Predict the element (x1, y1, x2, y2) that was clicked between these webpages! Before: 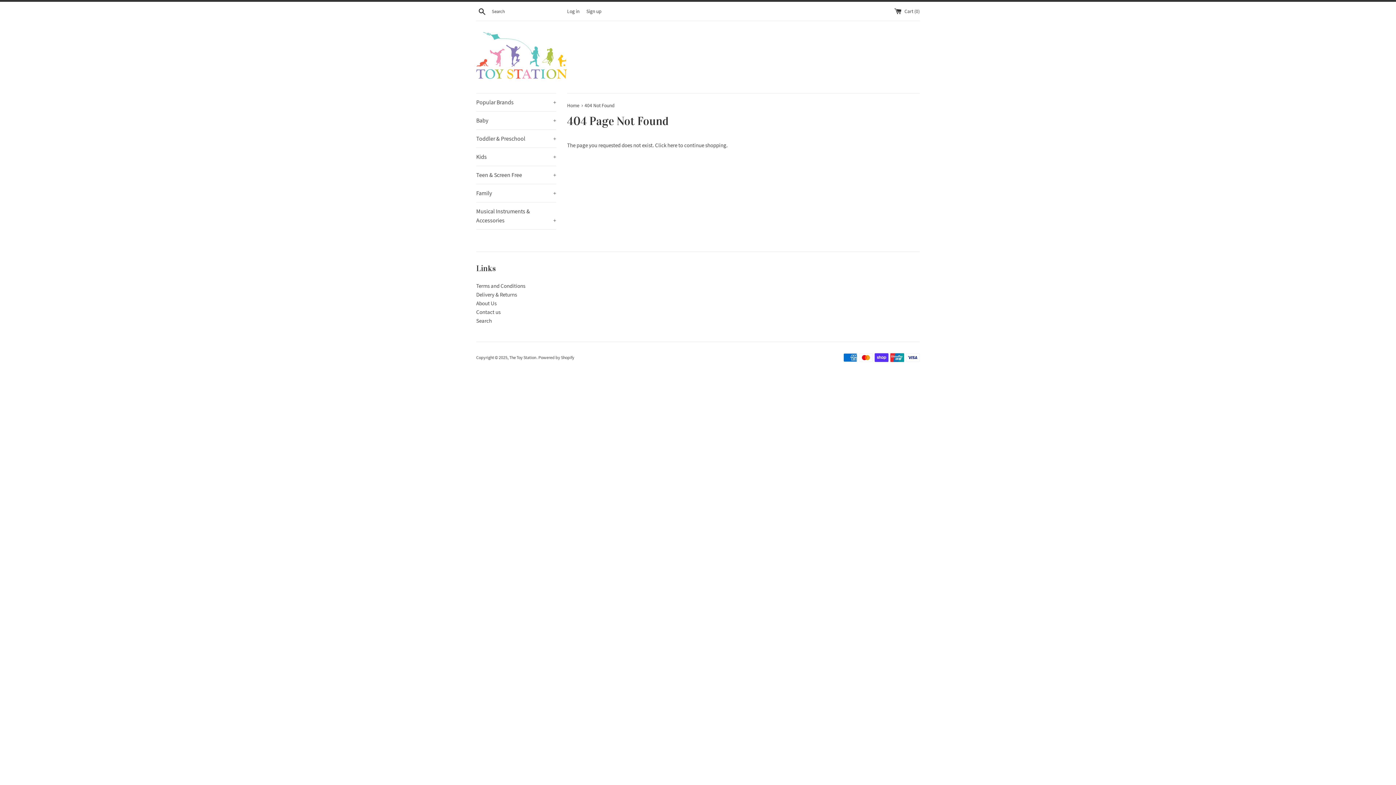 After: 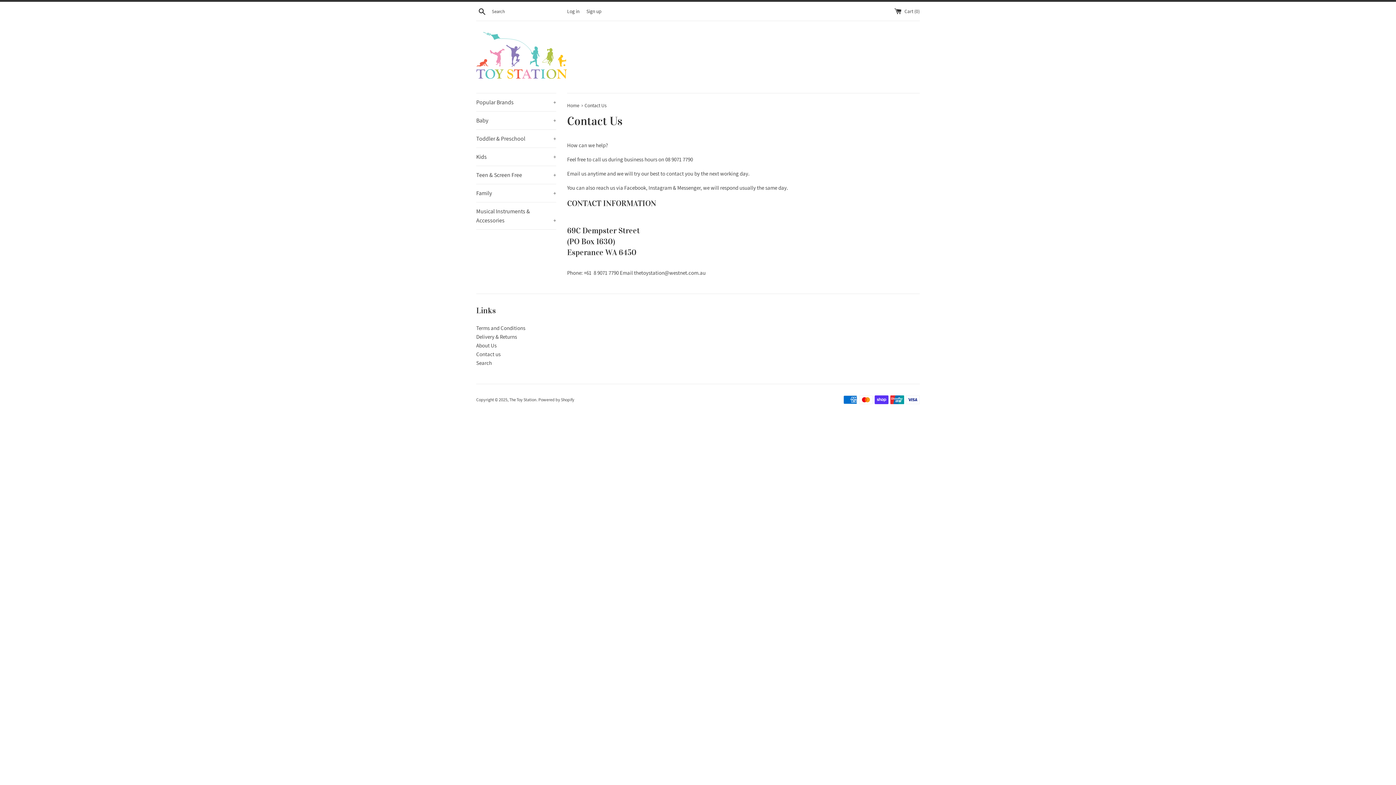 Action: bbox: (476, 308, 500, 315) label: Contact us